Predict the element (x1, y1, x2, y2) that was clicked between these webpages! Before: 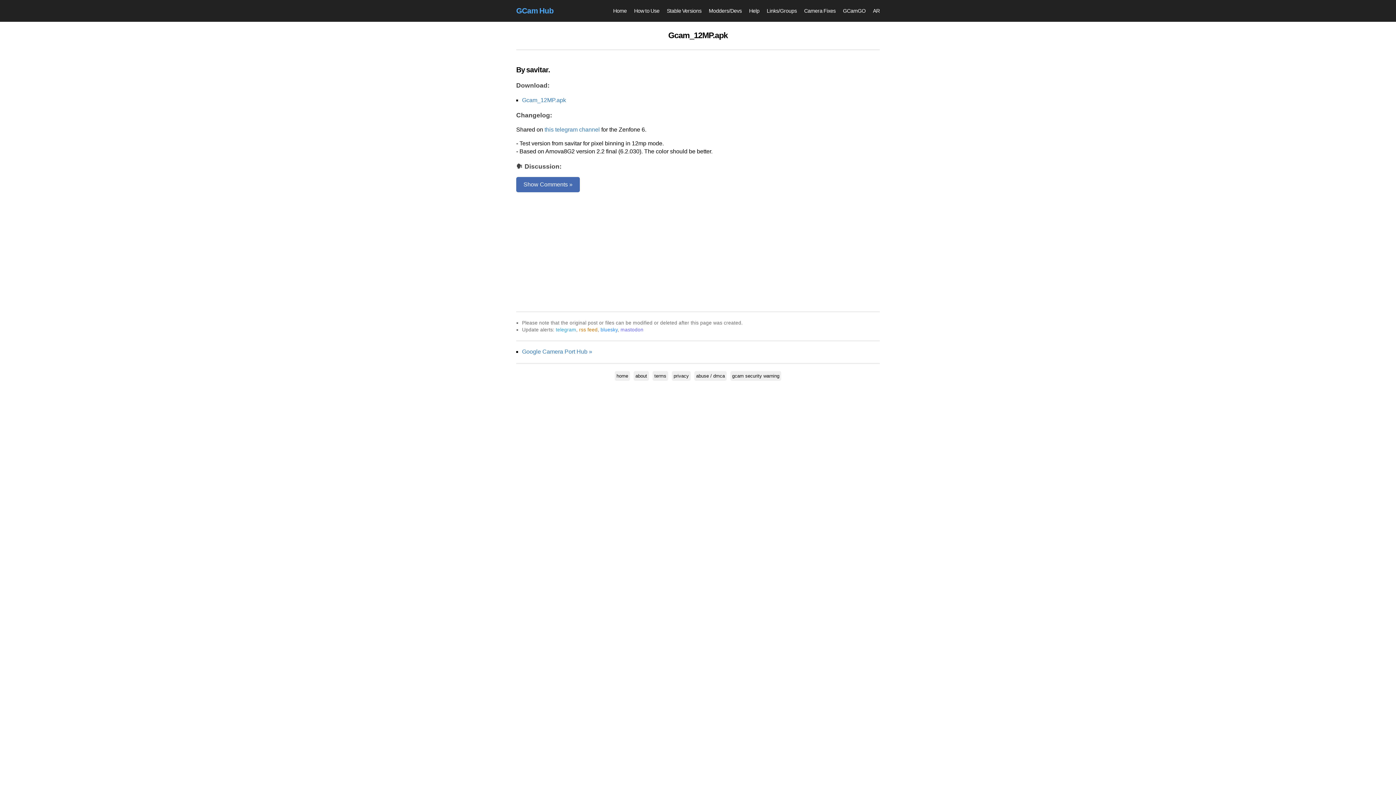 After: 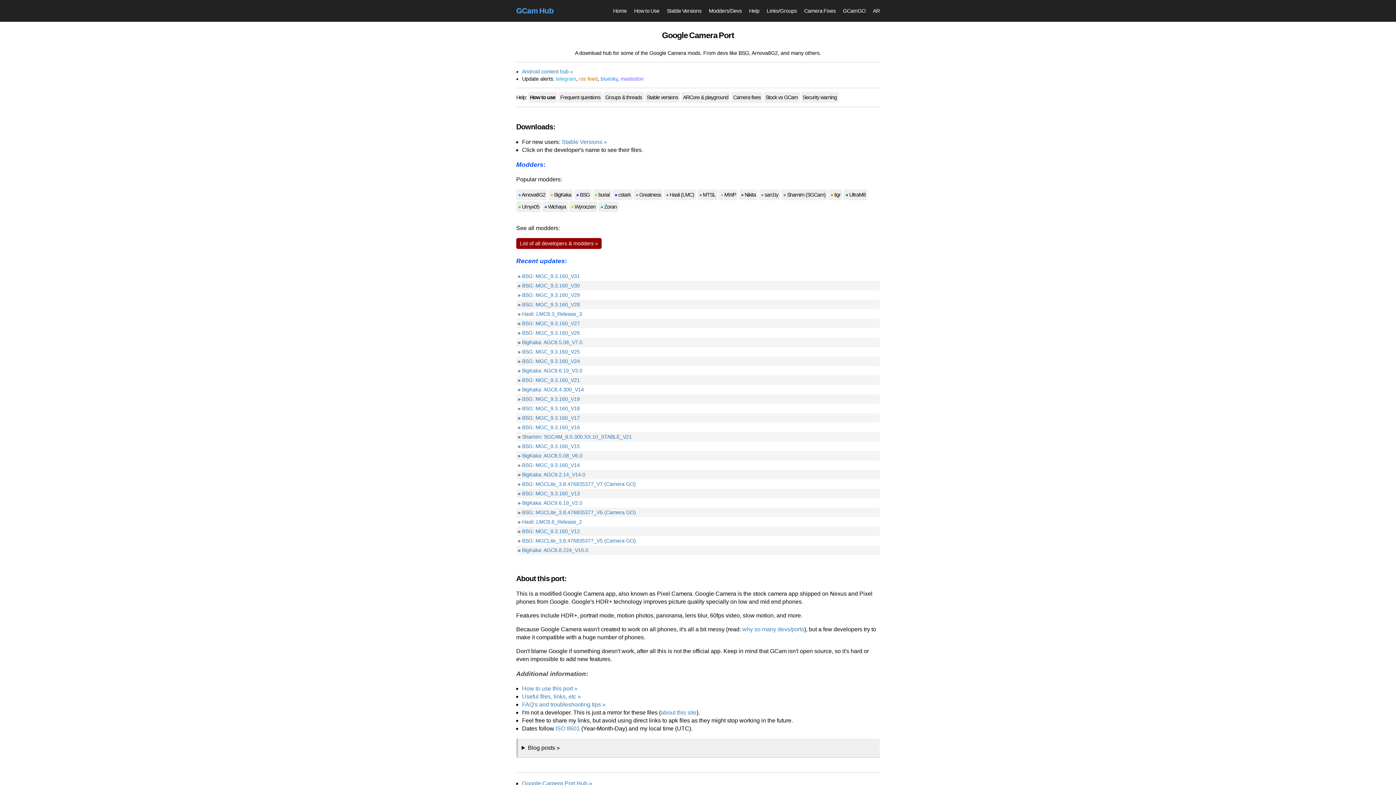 Action: bbox: (516, 0, 553, 21) label: GCam Hub